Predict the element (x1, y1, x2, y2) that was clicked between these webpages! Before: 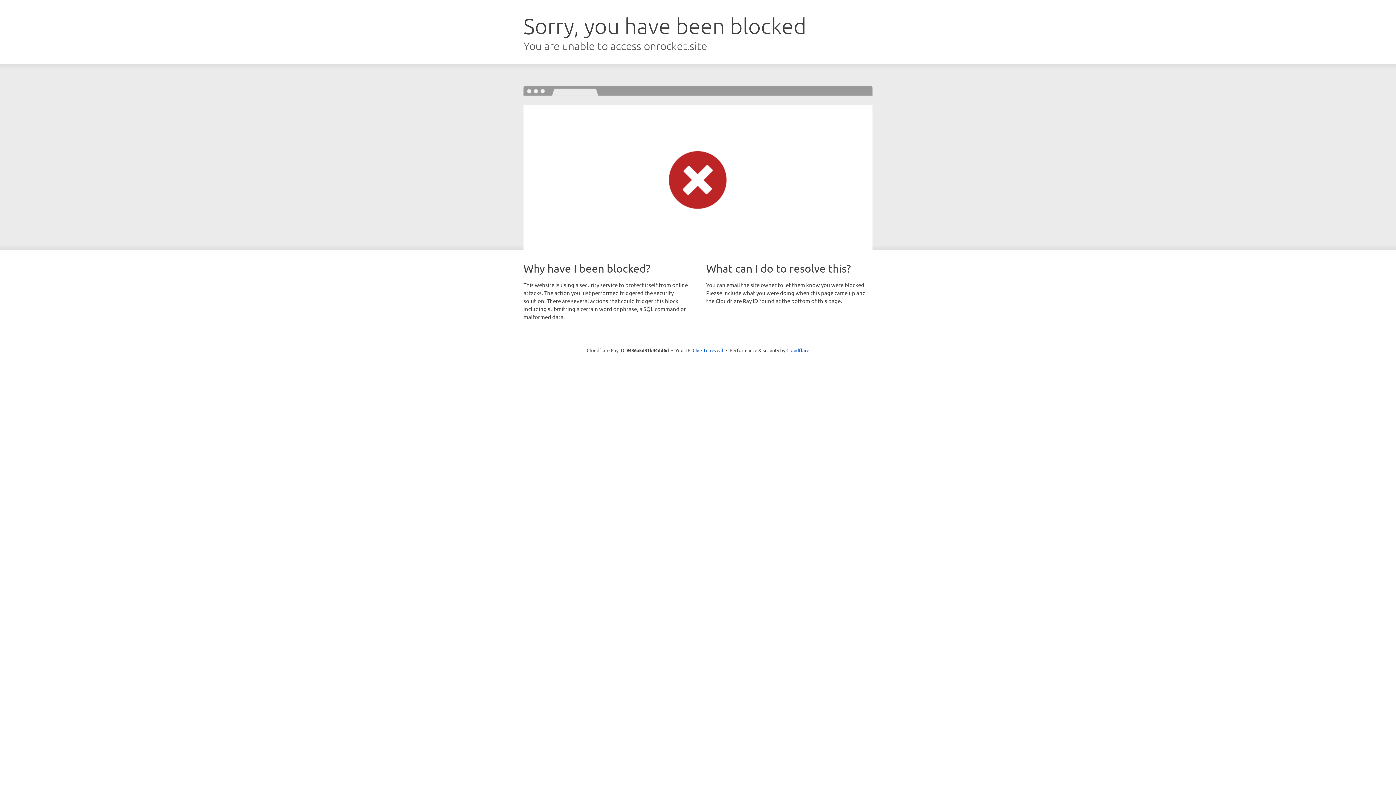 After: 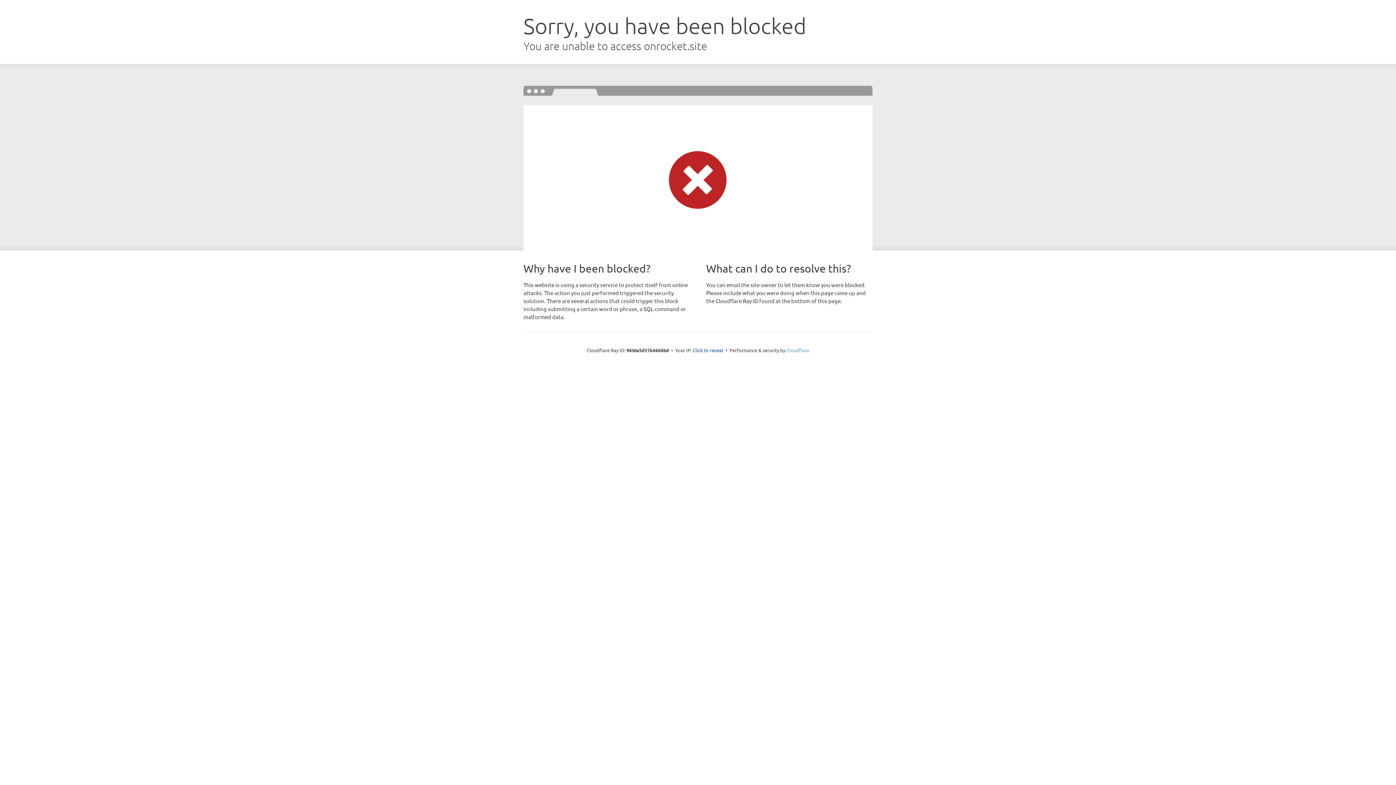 Action: bbox: (786, 347, 809, 353) label: Cloudflare